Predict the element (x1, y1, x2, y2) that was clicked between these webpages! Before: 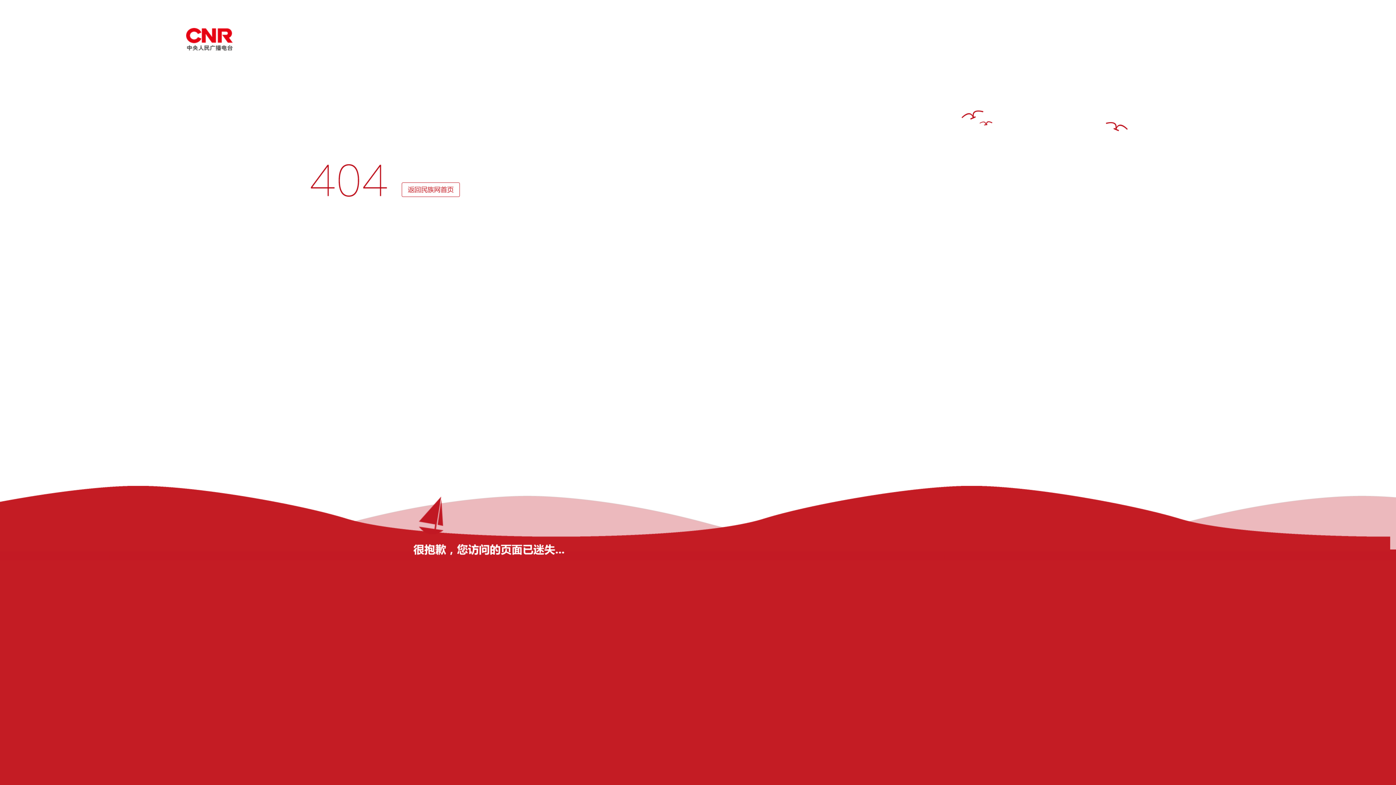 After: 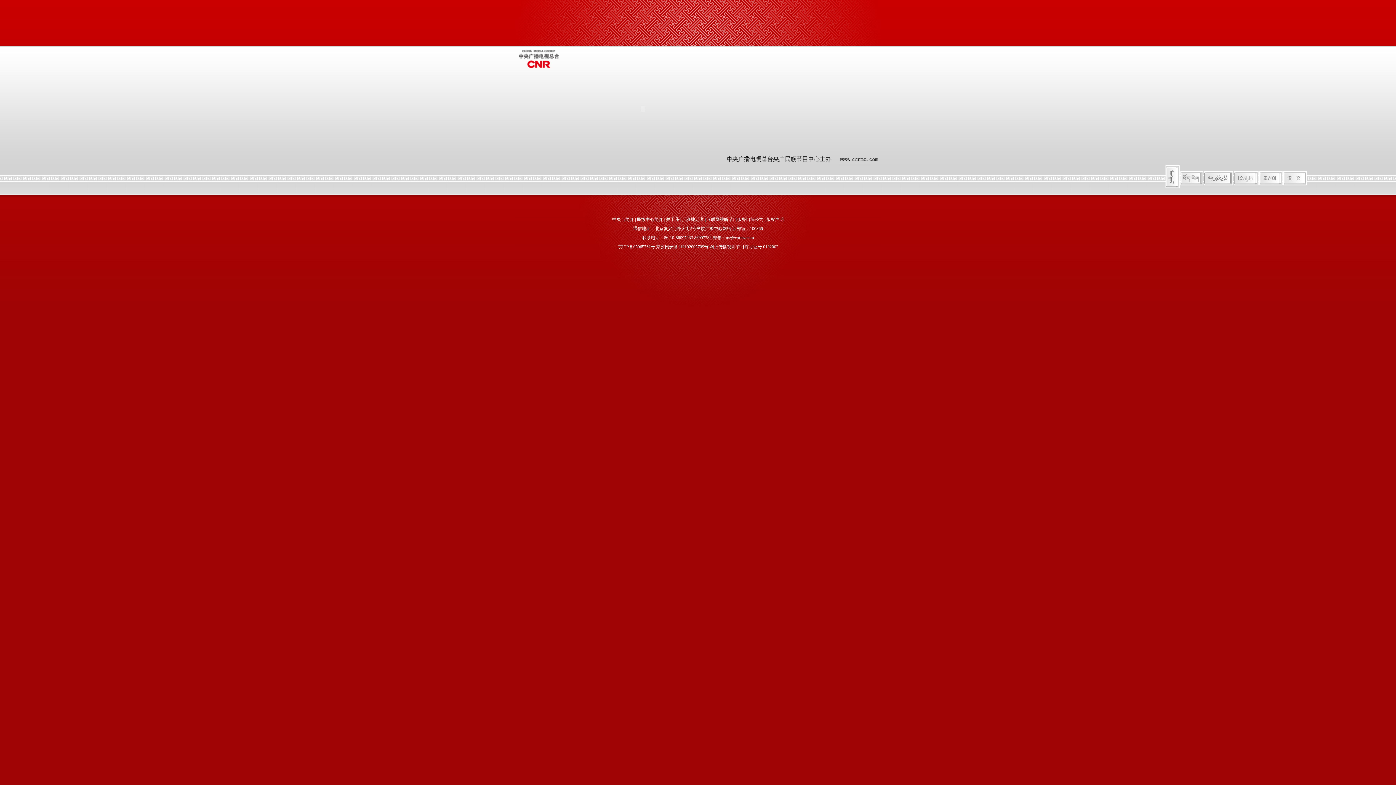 Action: bbox: (401, 182, 460, 197)